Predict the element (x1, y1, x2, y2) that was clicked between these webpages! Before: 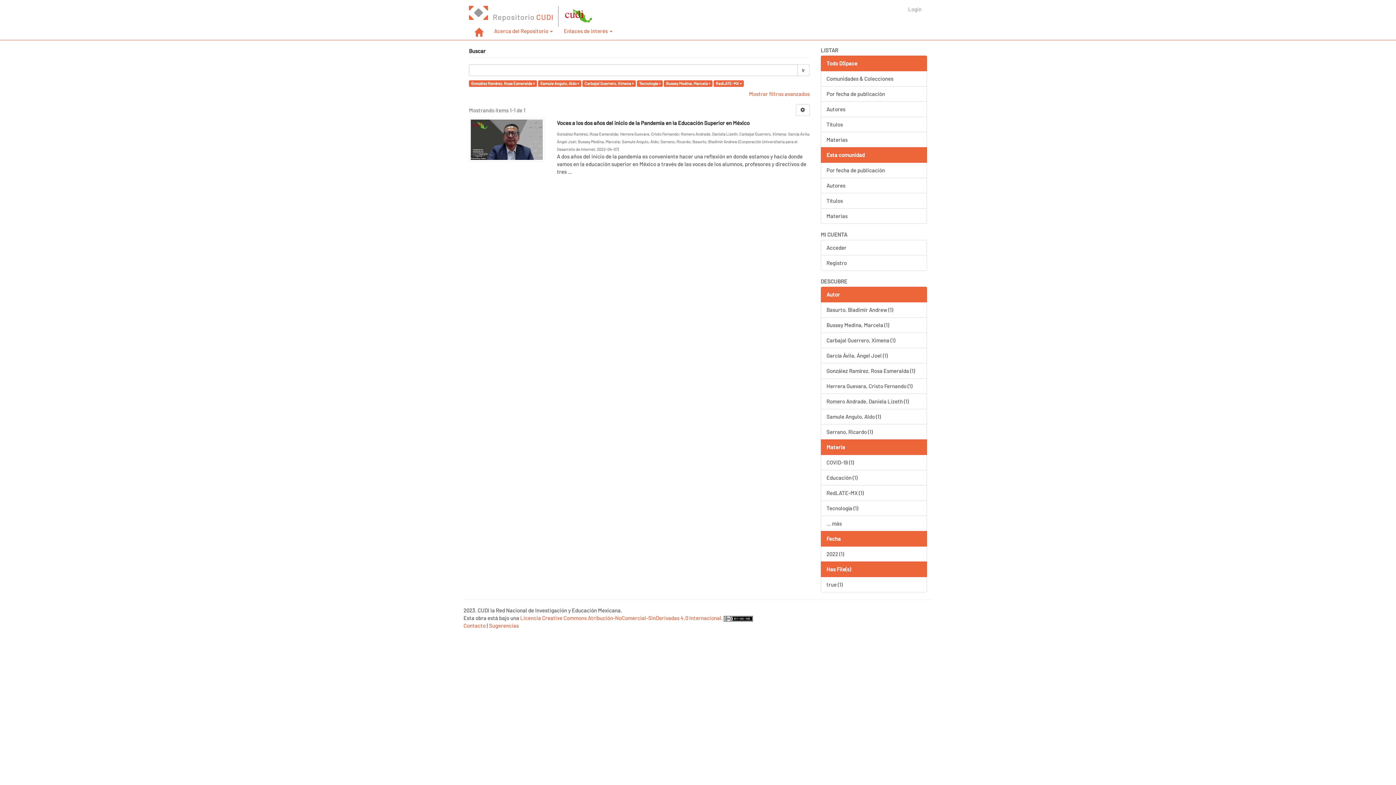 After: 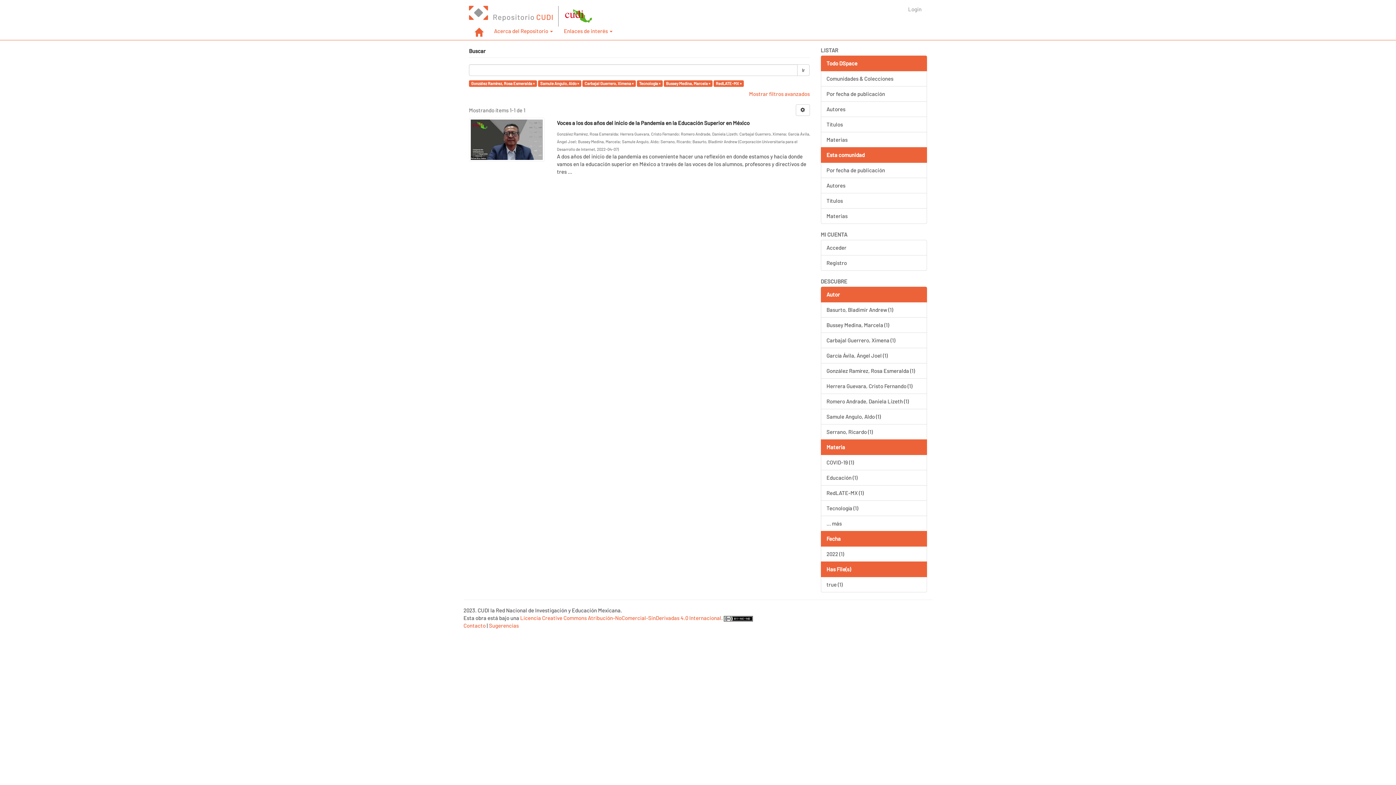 Action: label: Todo DSpace bbox: (820, 55, 927, 71)